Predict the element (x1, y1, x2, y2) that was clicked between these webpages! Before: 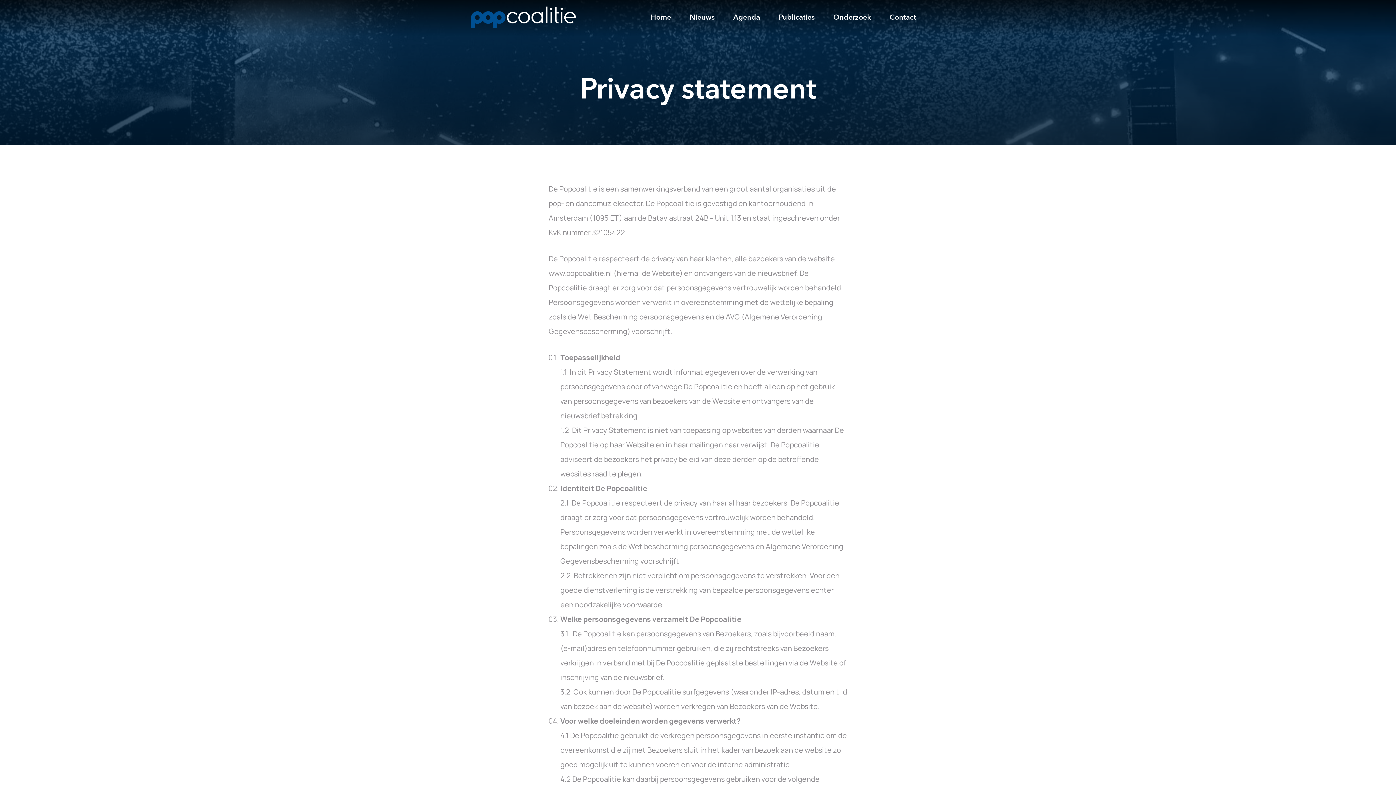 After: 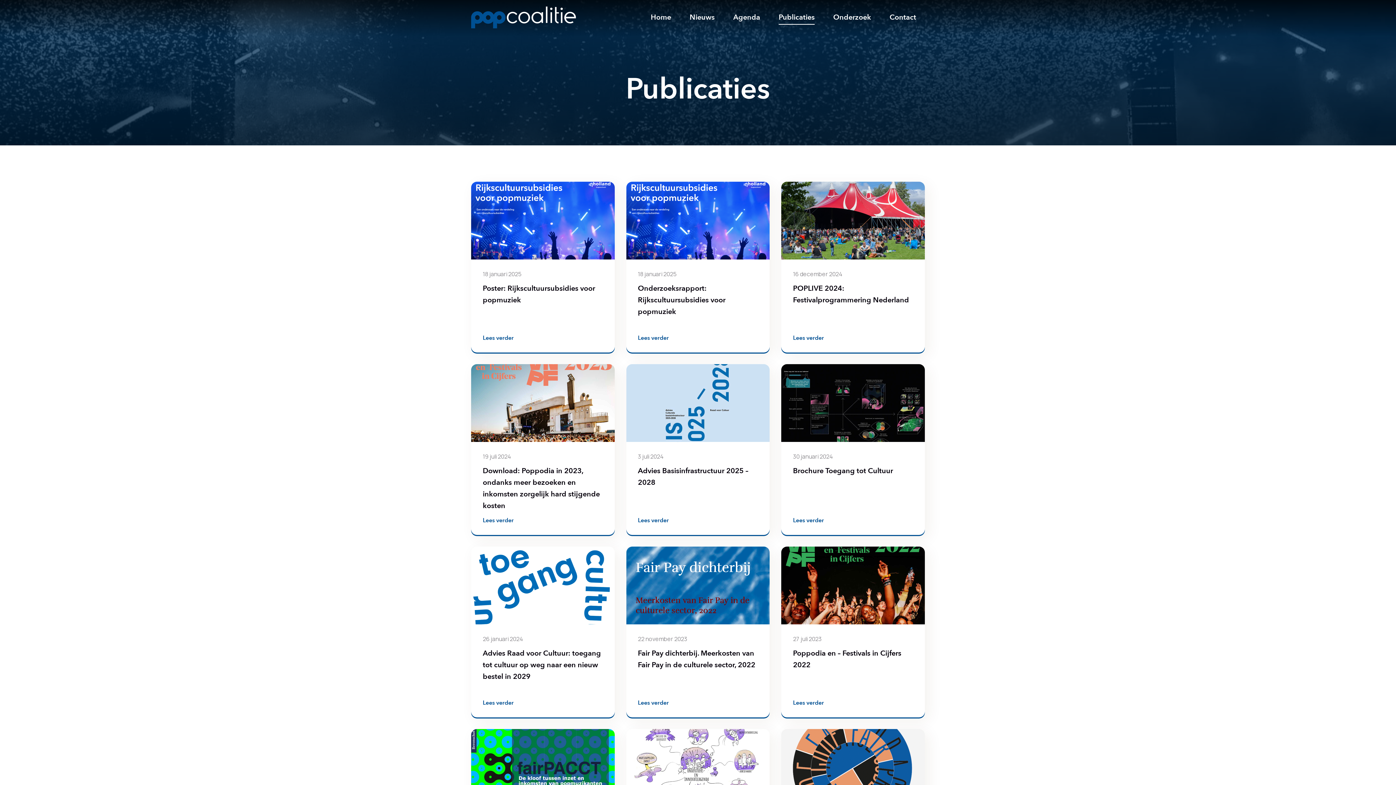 Action: bbox: (778, 10, 814, 24) label: Publicaties